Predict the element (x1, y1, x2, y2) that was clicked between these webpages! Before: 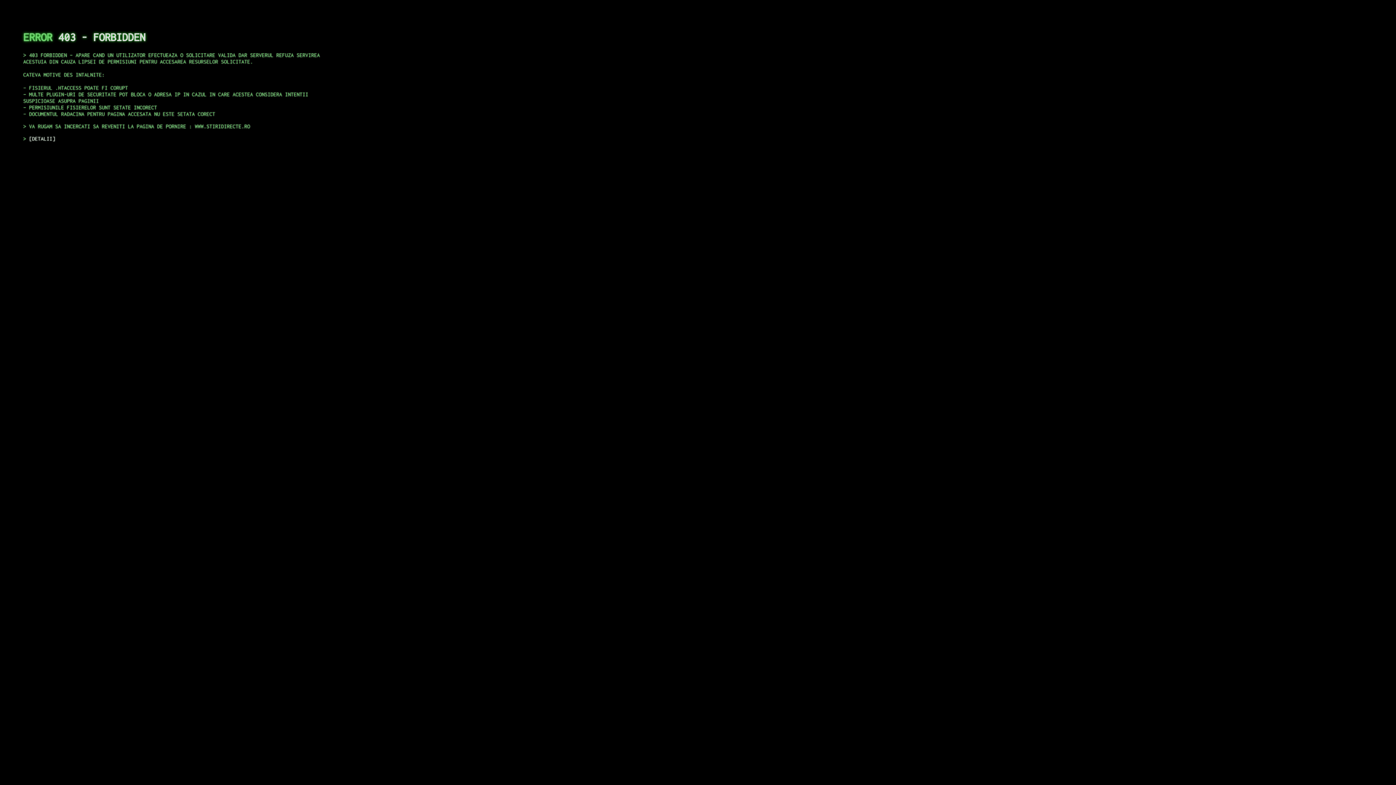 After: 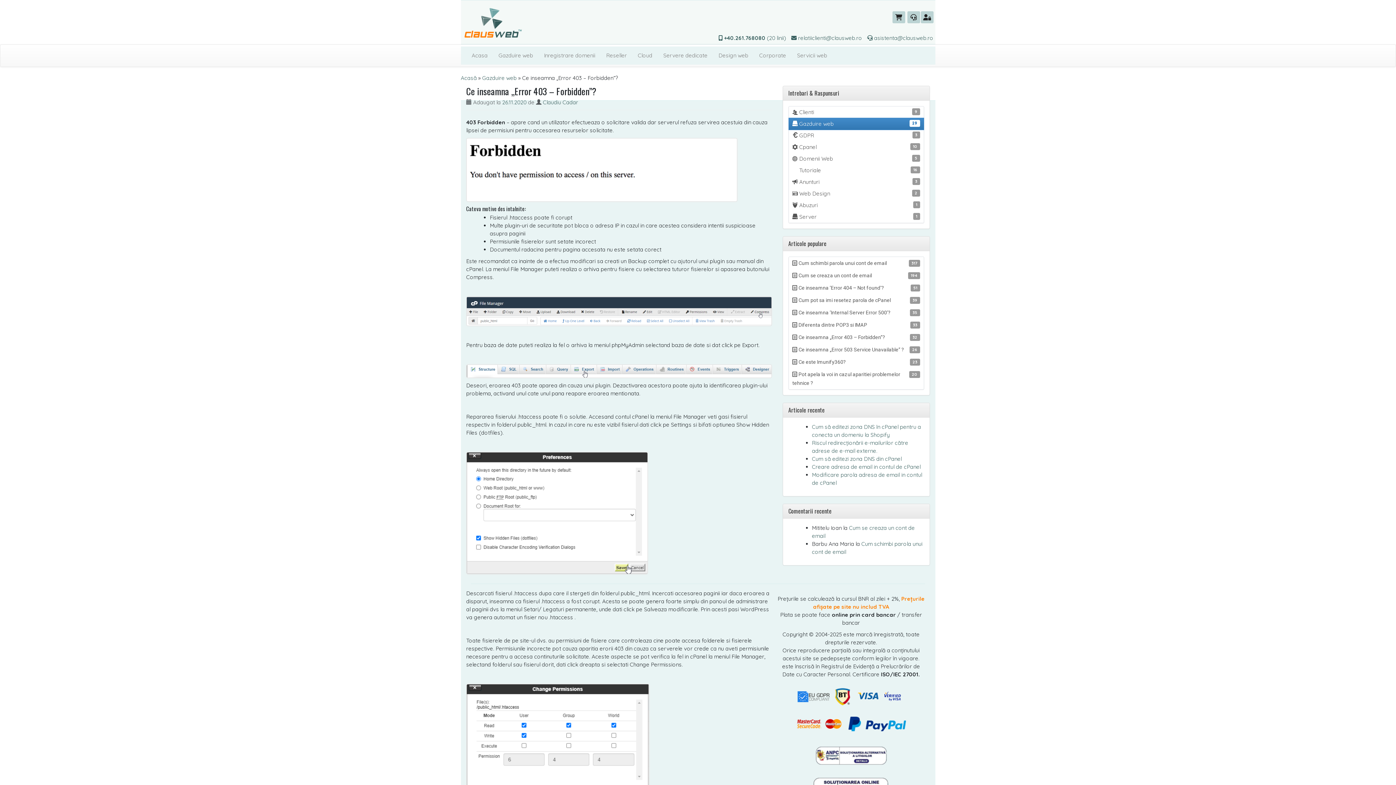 Action: label: DETALII bbox: (29, 135, 55, 141)